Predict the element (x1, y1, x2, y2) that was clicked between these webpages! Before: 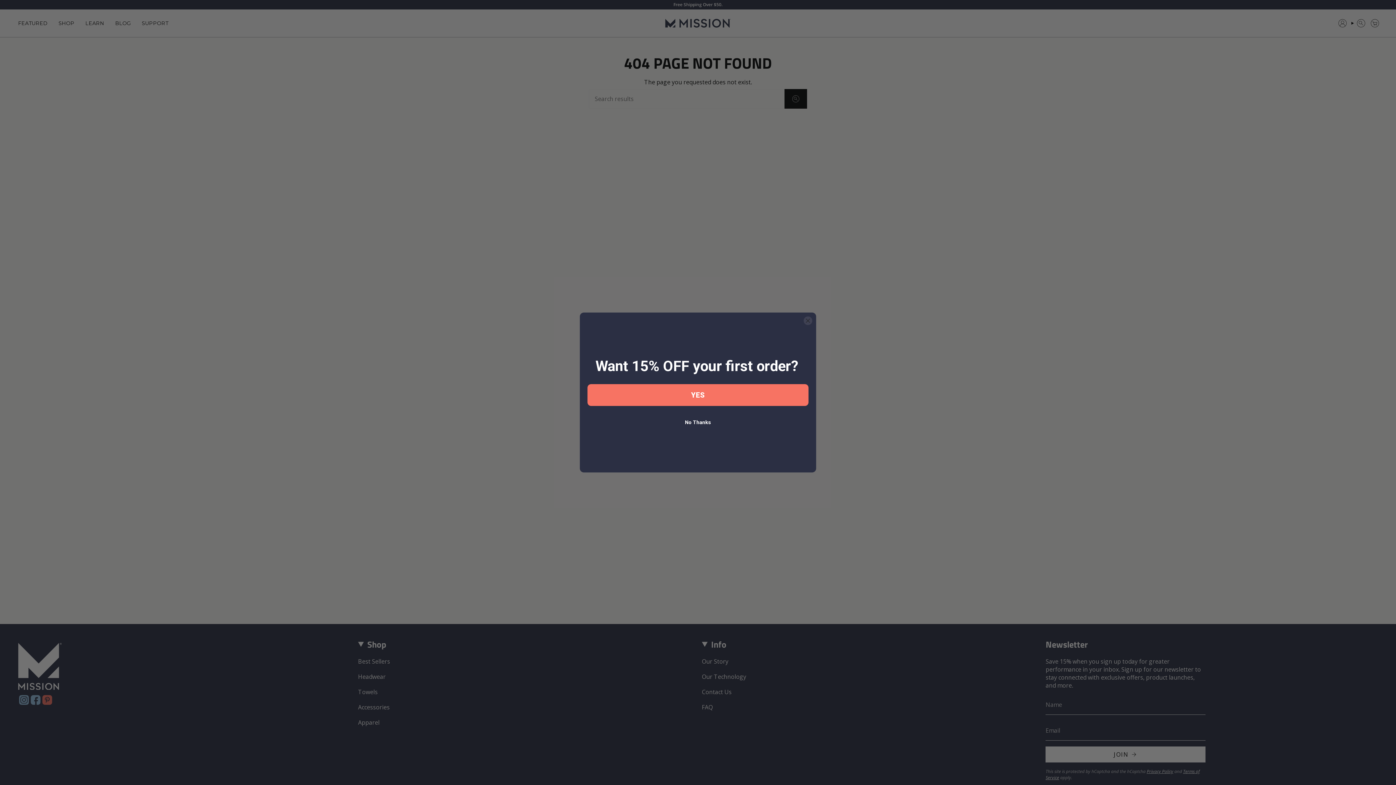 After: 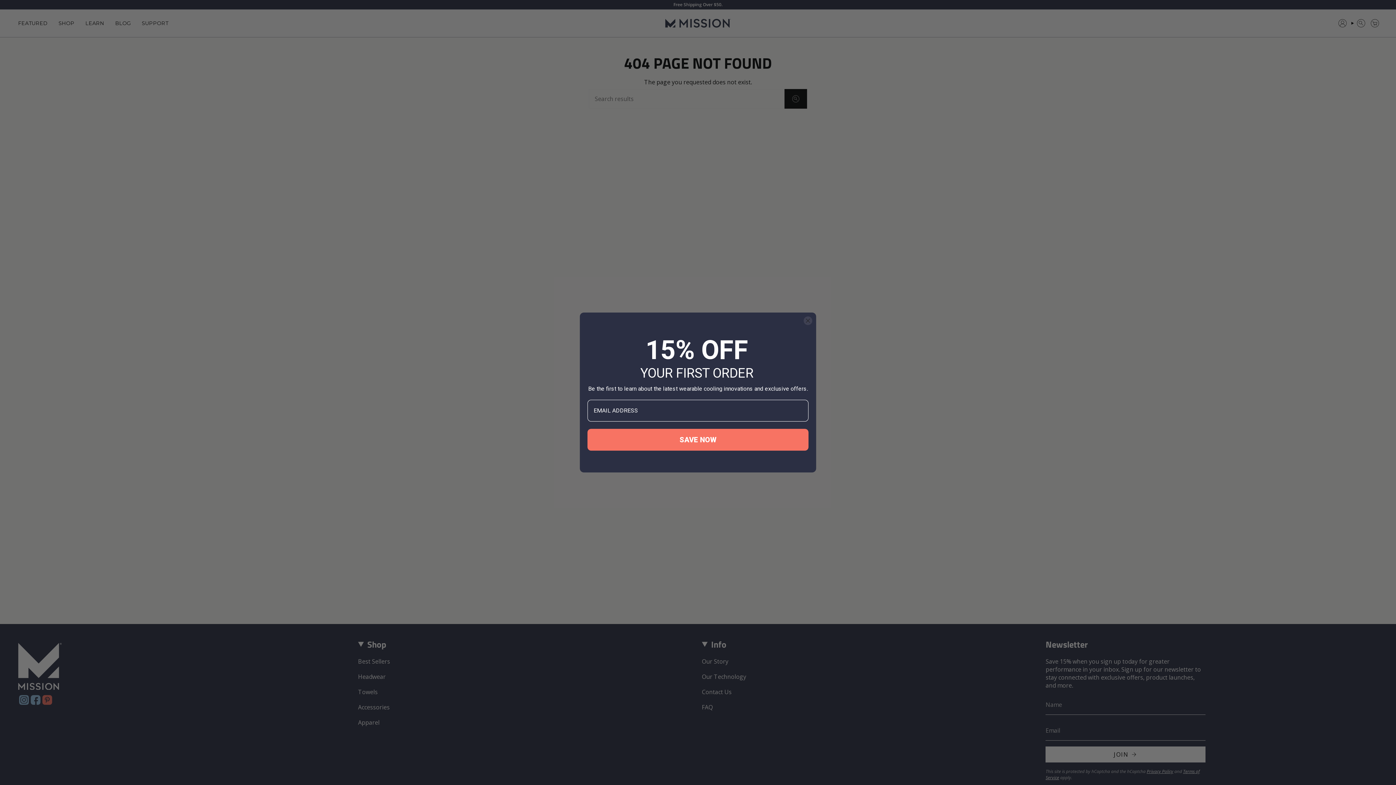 Action: bbox: (587, 384, 808, 406) label: YES